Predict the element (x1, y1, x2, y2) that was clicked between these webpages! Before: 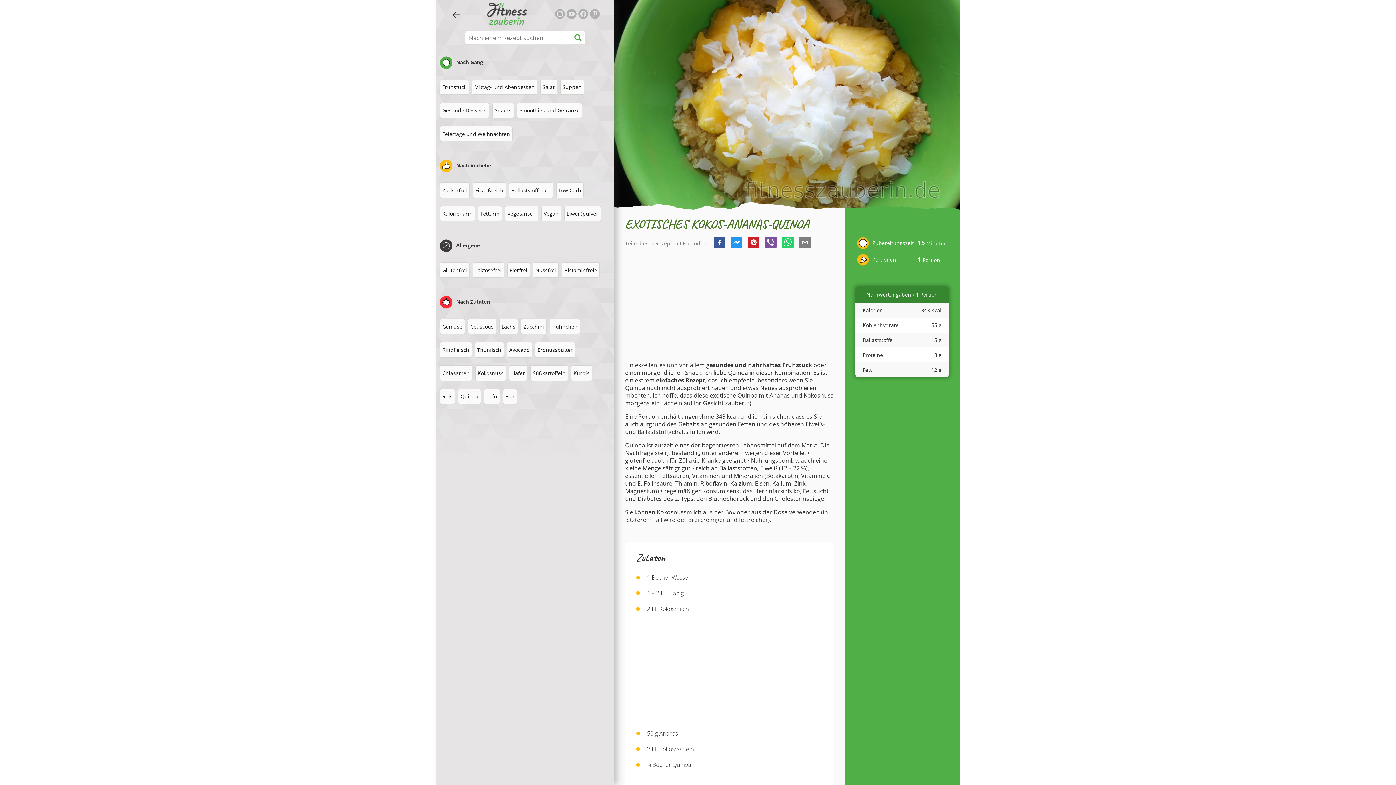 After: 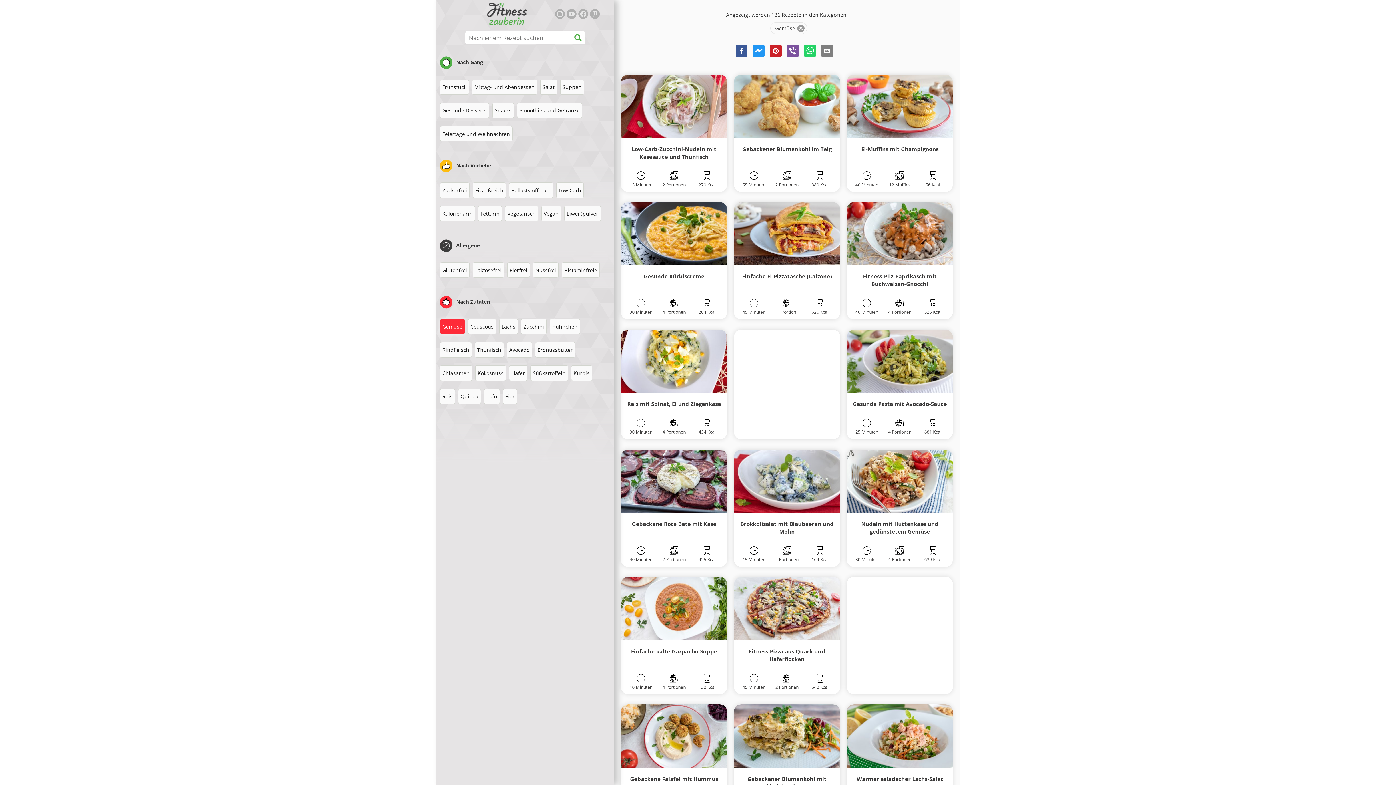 Action: bbox: (439, 318, 465, 334) label: Gemüse